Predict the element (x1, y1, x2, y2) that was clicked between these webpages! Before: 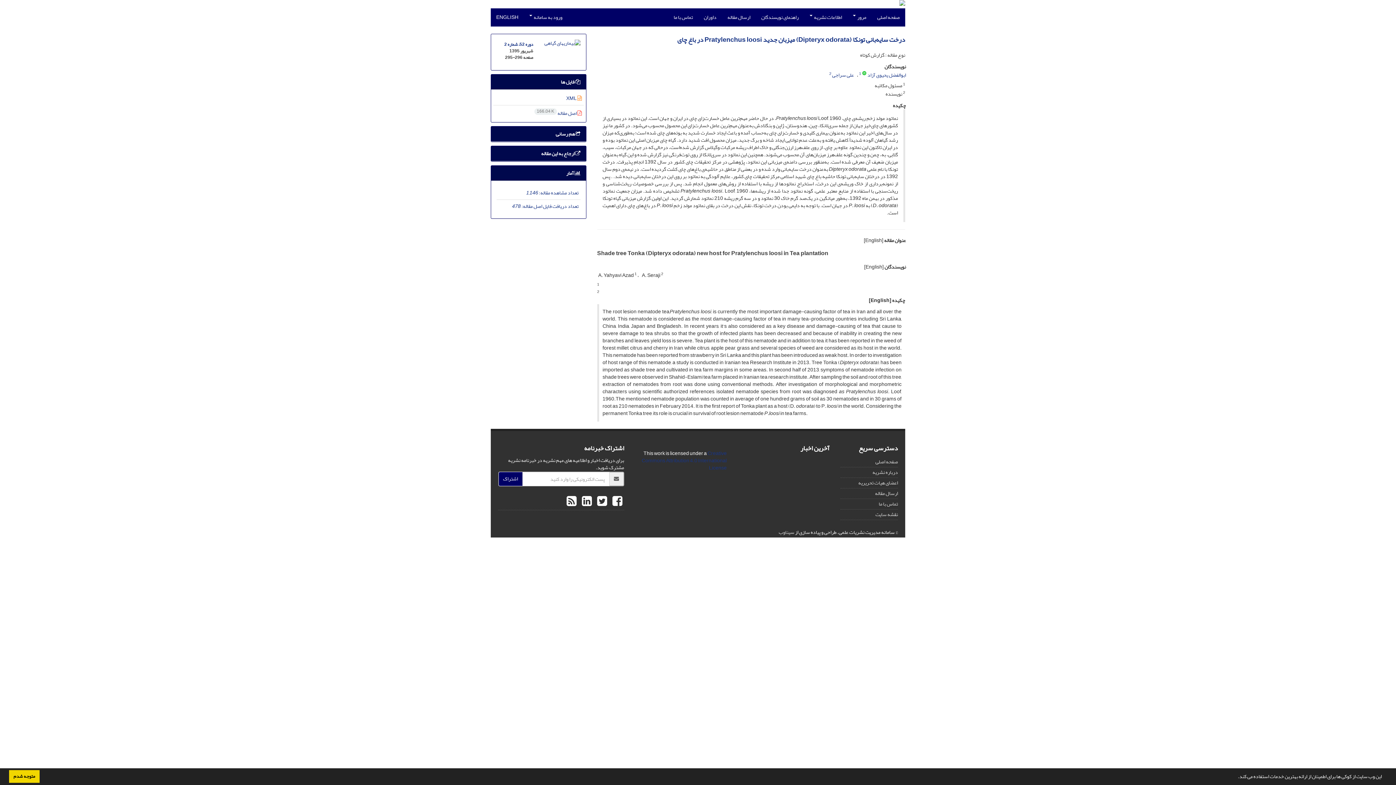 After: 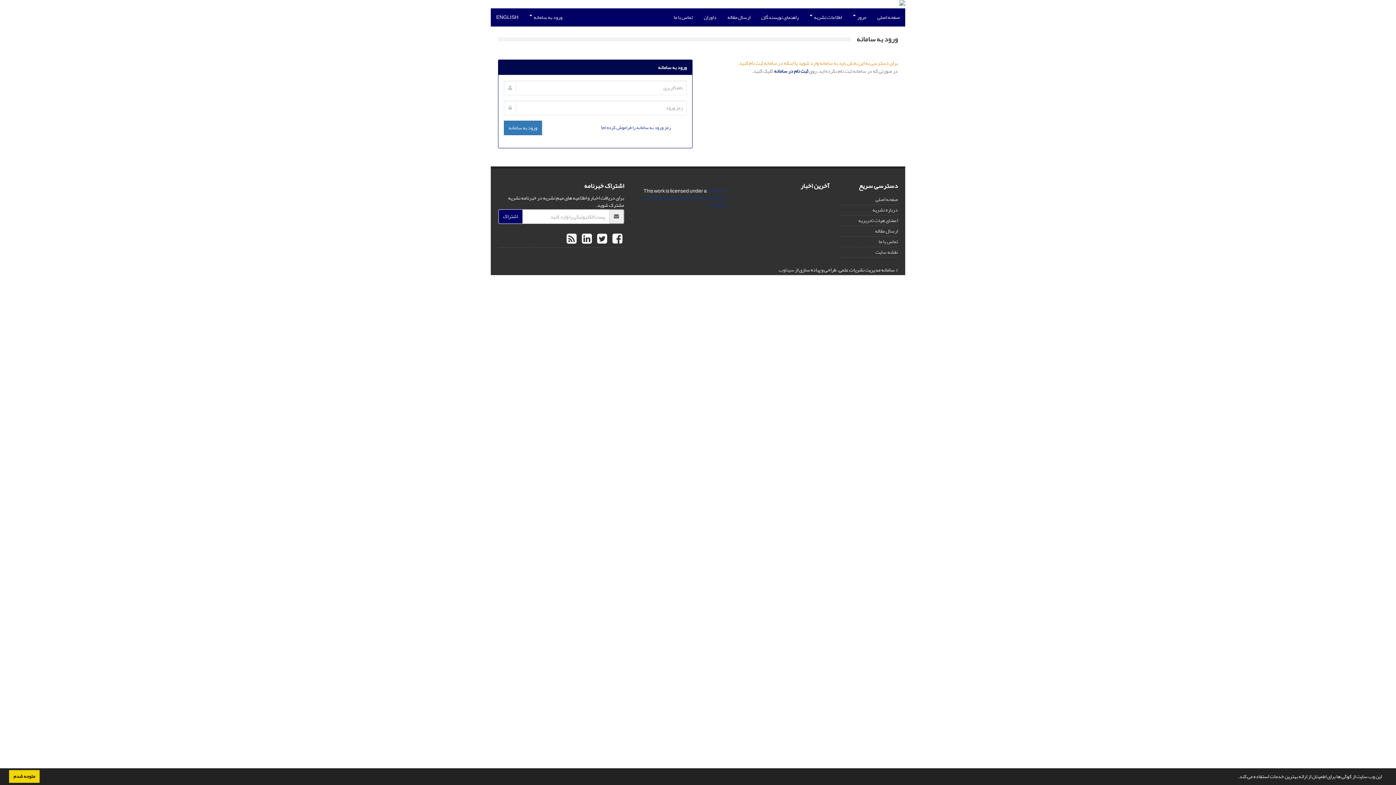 Action: bbox: (875, 488, 898, 498) label: ارسال مقاله